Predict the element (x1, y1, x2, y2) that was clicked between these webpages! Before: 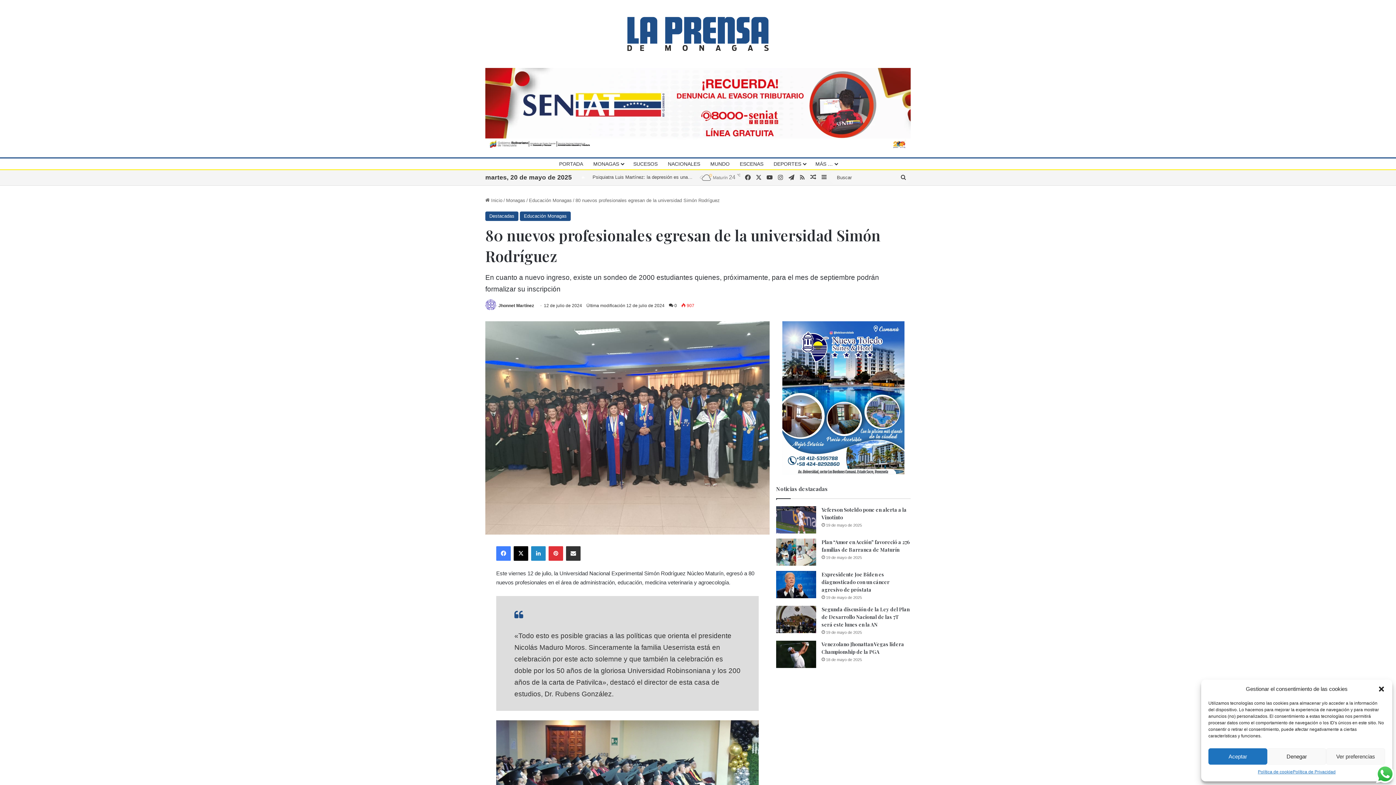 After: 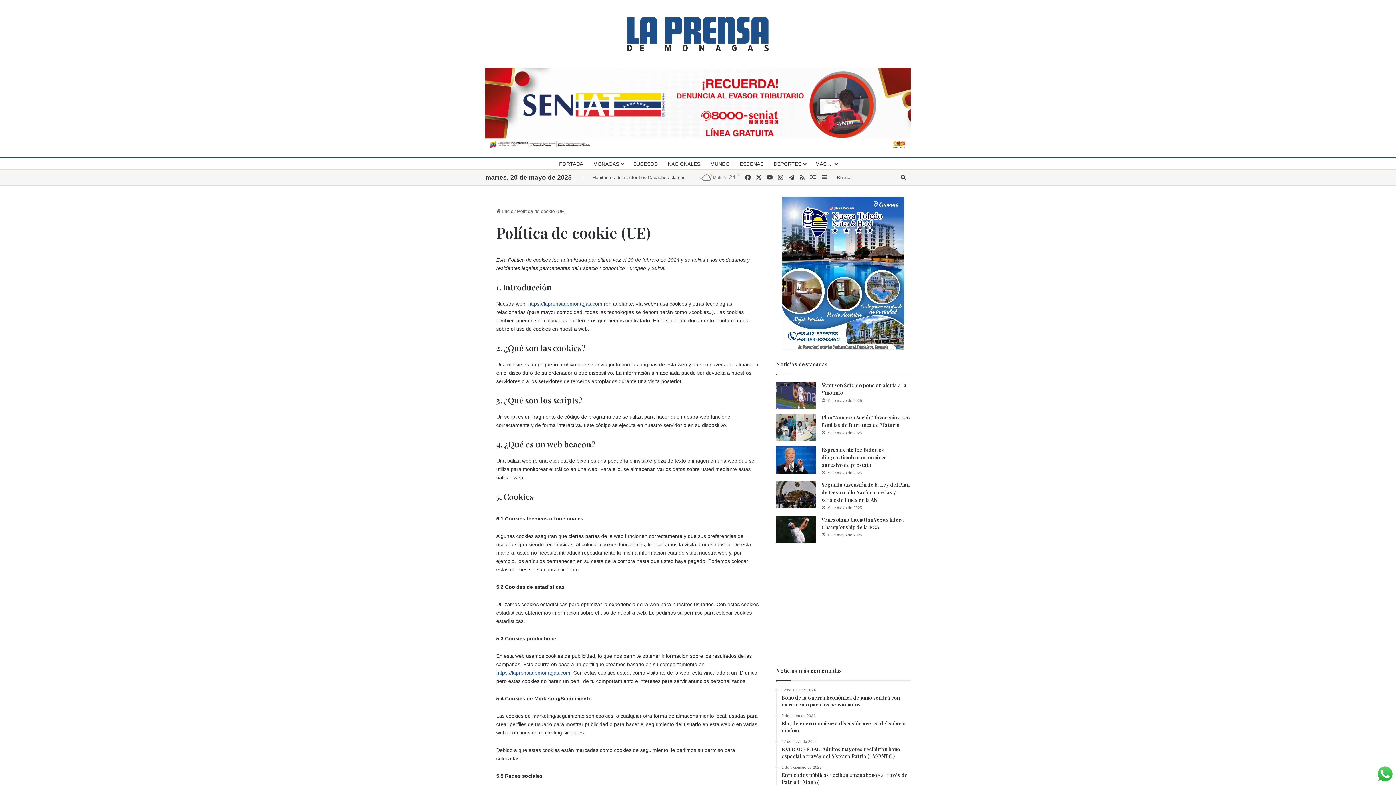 Action: label: Política de cookie bbox: (1258, 768, 1293, 776)